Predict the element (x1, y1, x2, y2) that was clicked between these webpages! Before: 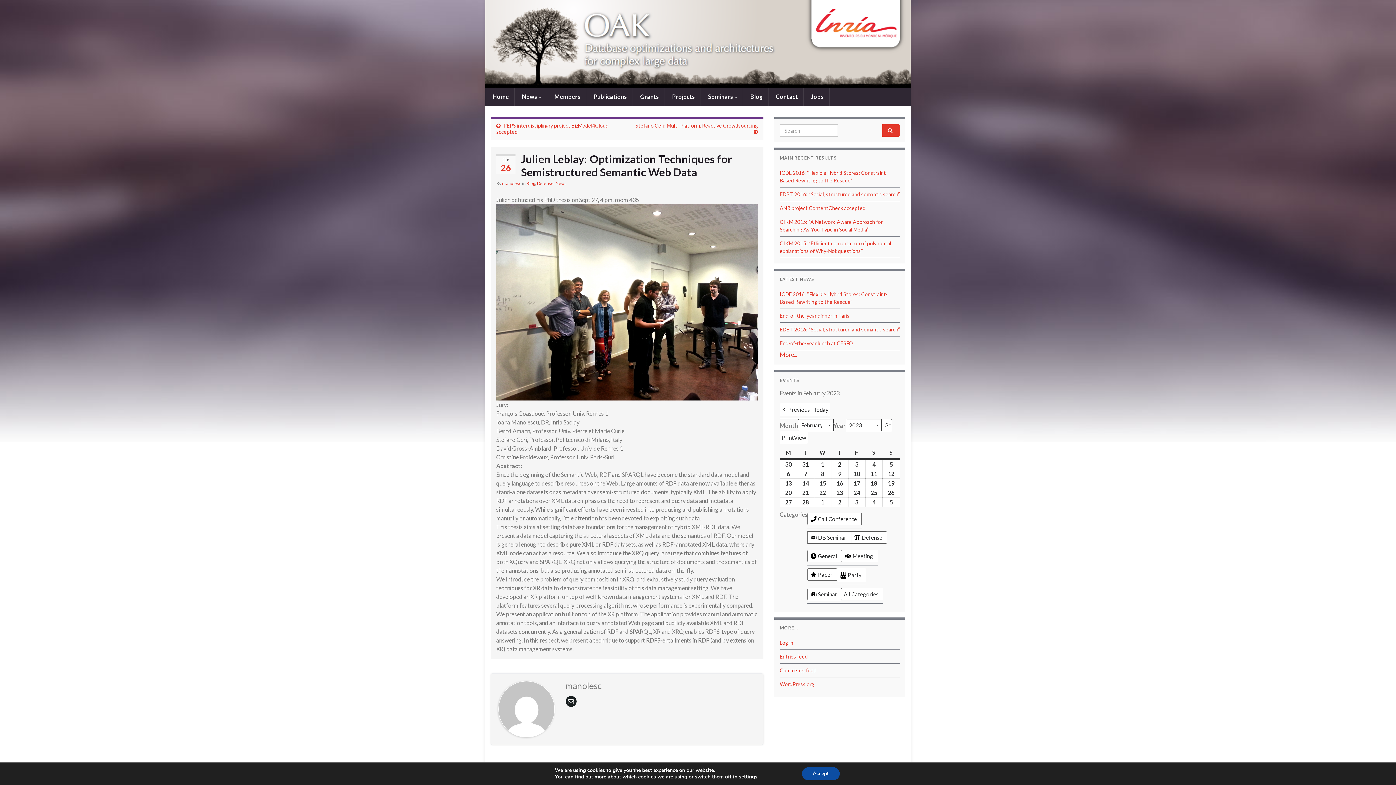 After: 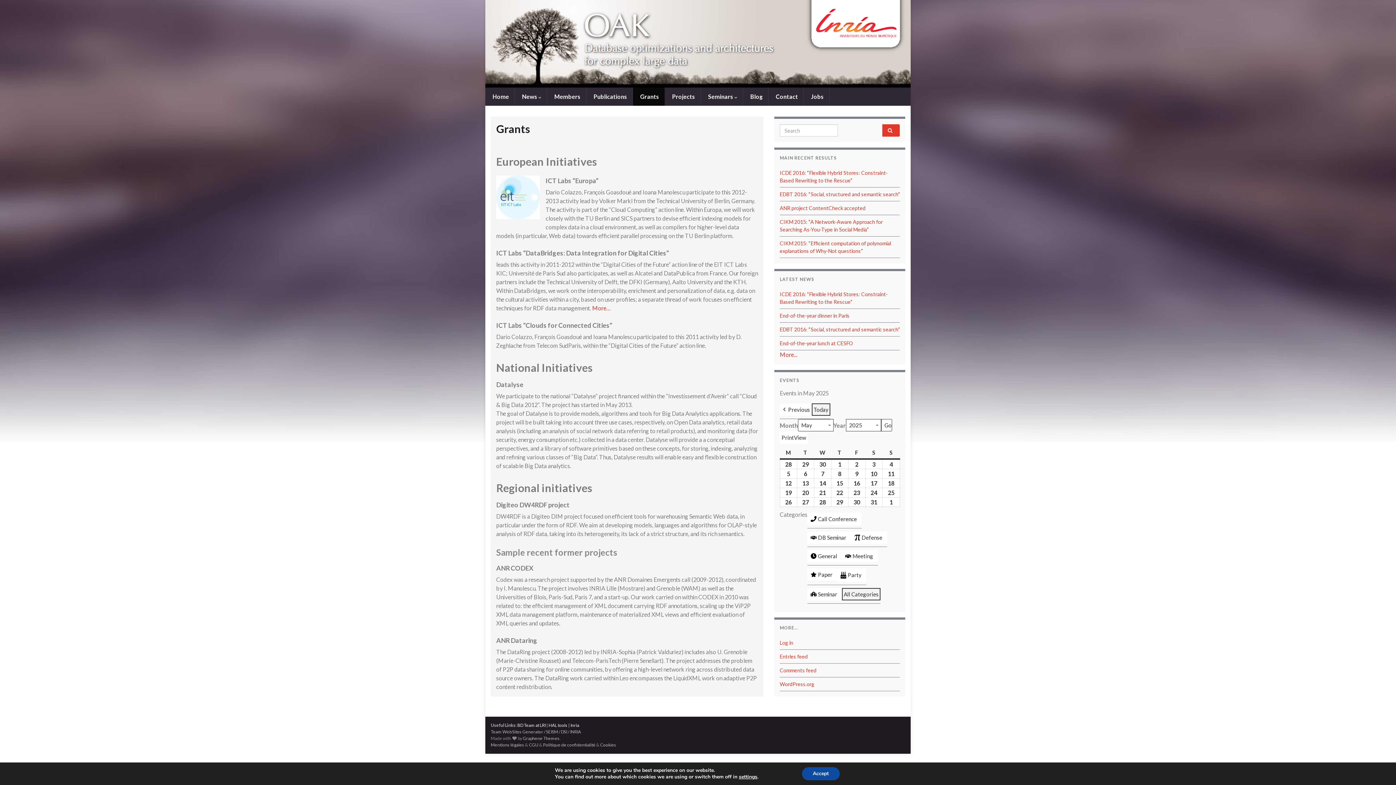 Action: label:  Grants bbox: (633, 87, 664, 105)